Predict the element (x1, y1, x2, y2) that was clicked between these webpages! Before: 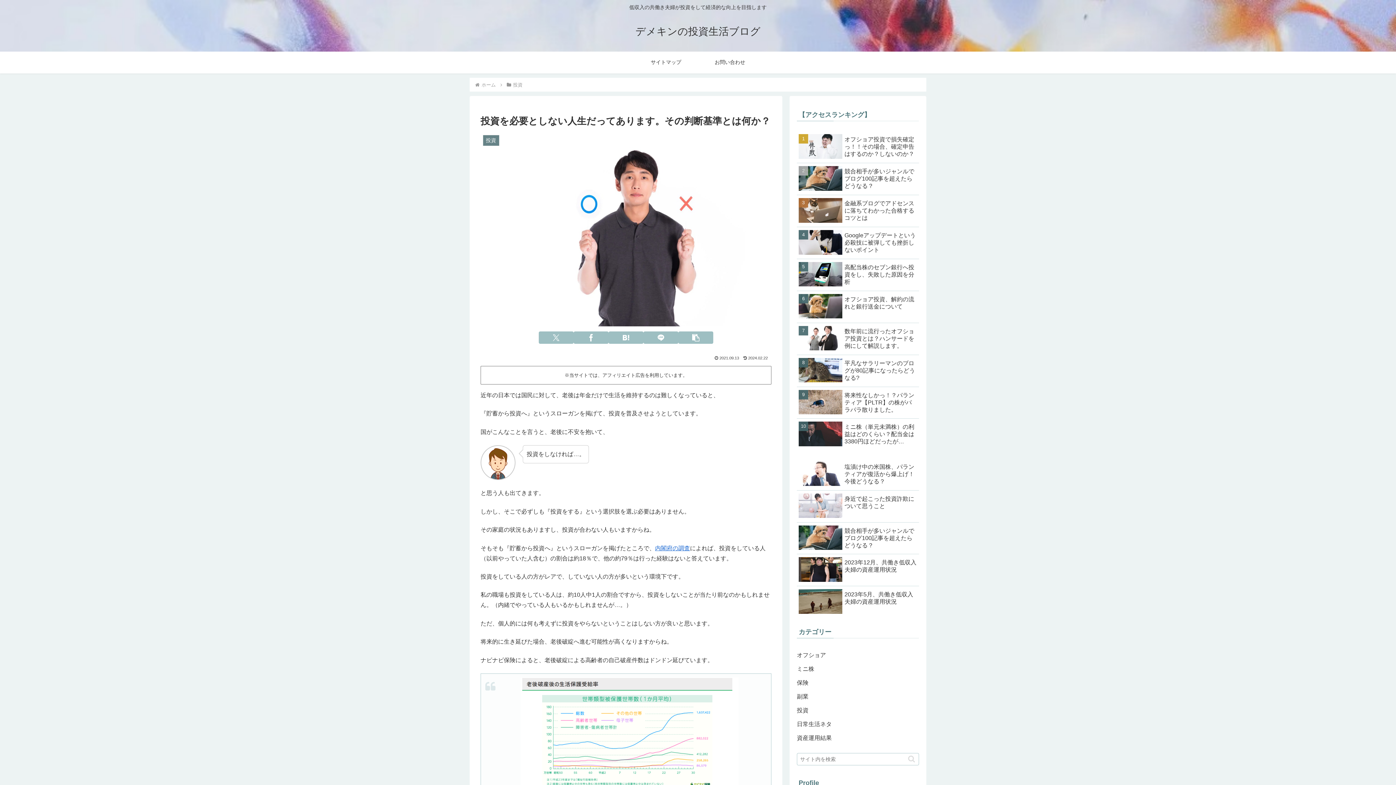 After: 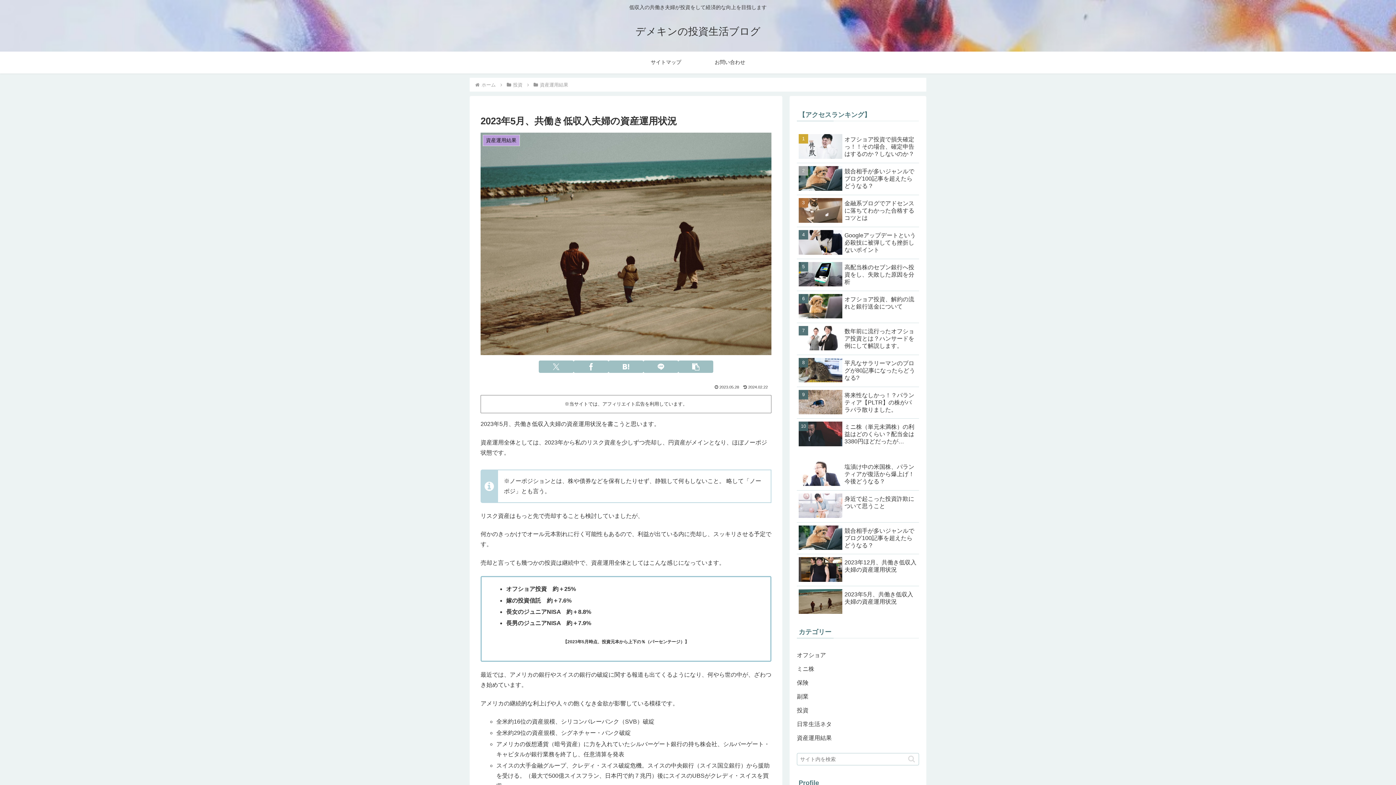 Action: label: 2023年5月、共働き低収入夫婦の資産運用状況 bbox: (797, 586, 919, 618)